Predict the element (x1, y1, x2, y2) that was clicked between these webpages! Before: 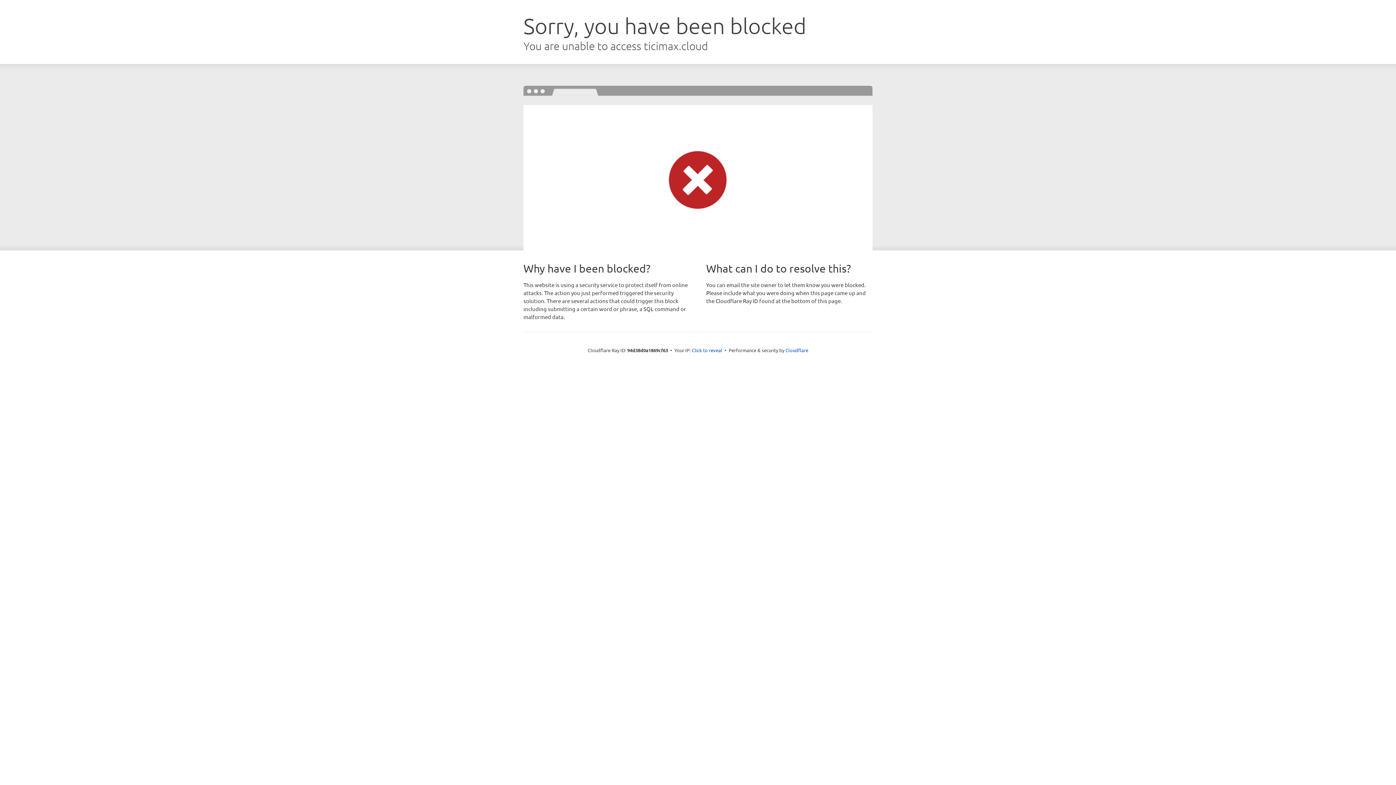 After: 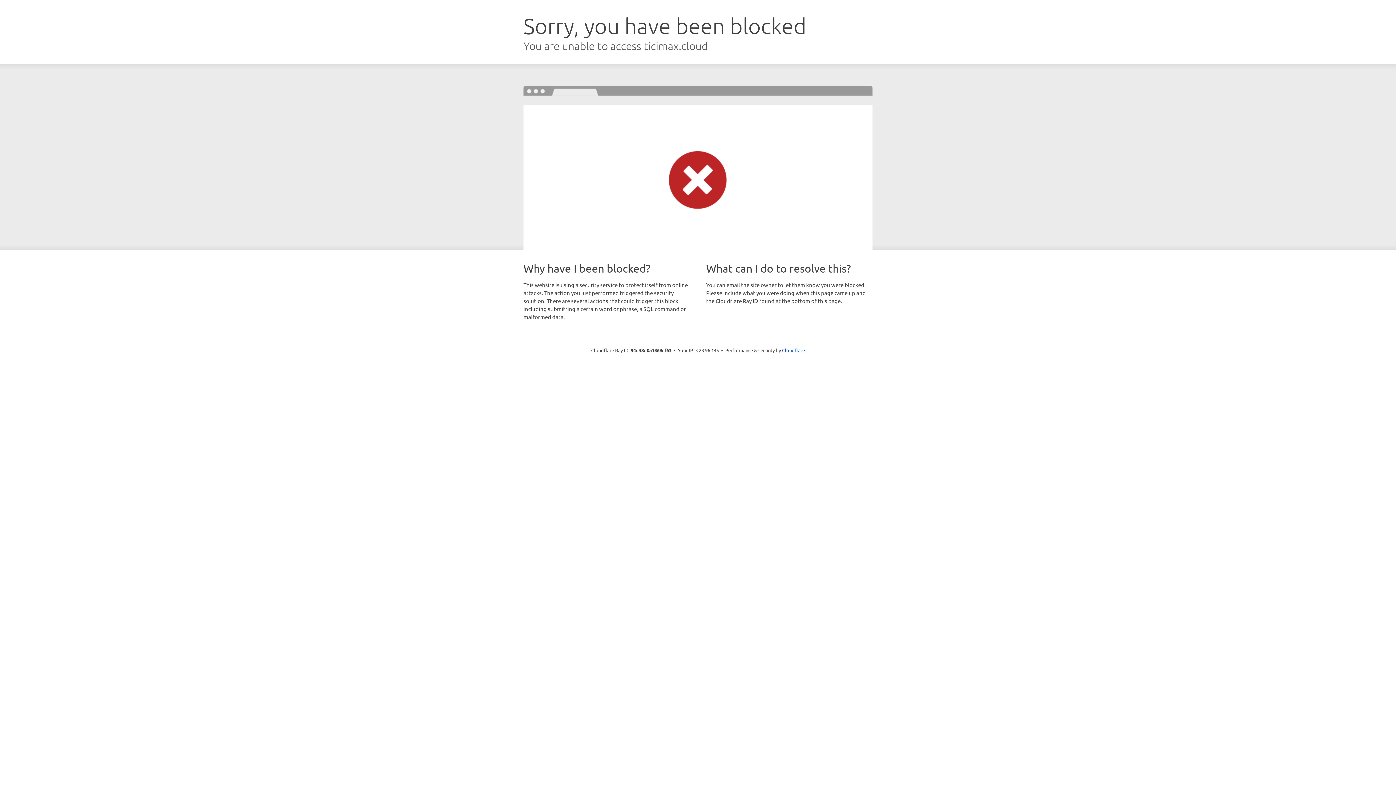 Action: label: Click to reveal bbox: (692, 346, 722, 353)